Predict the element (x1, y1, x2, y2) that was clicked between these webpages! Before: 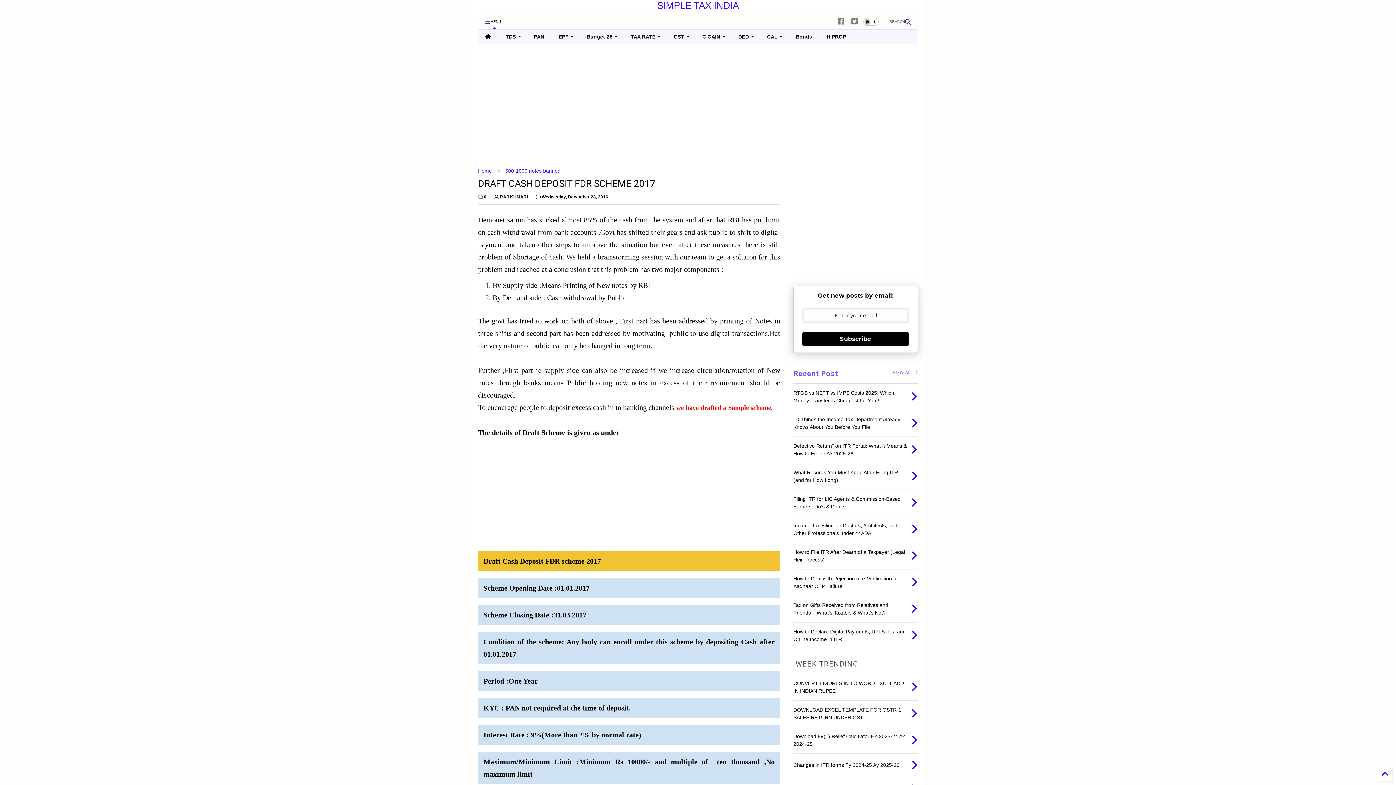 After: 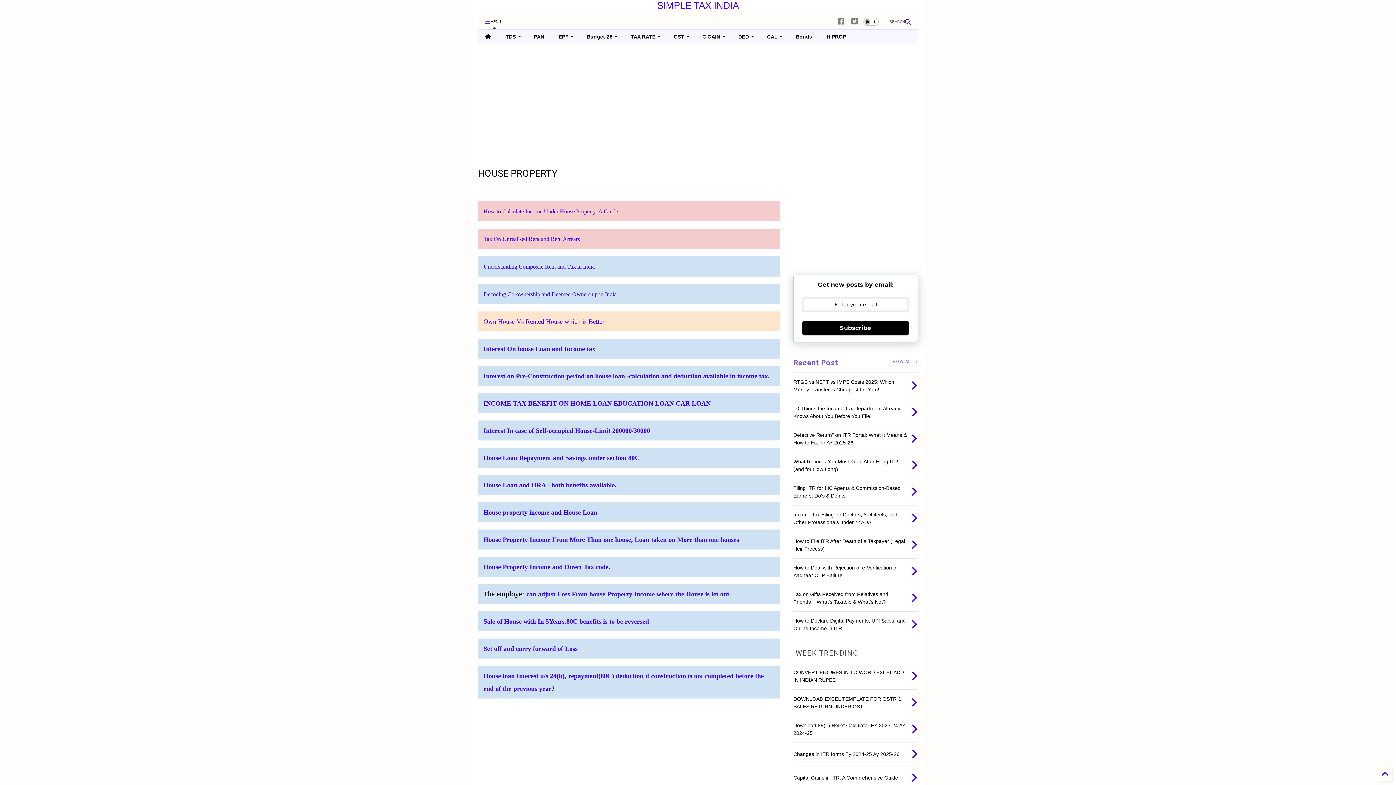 Action: label: H PROP bbox: (819, 29, 853, 44)